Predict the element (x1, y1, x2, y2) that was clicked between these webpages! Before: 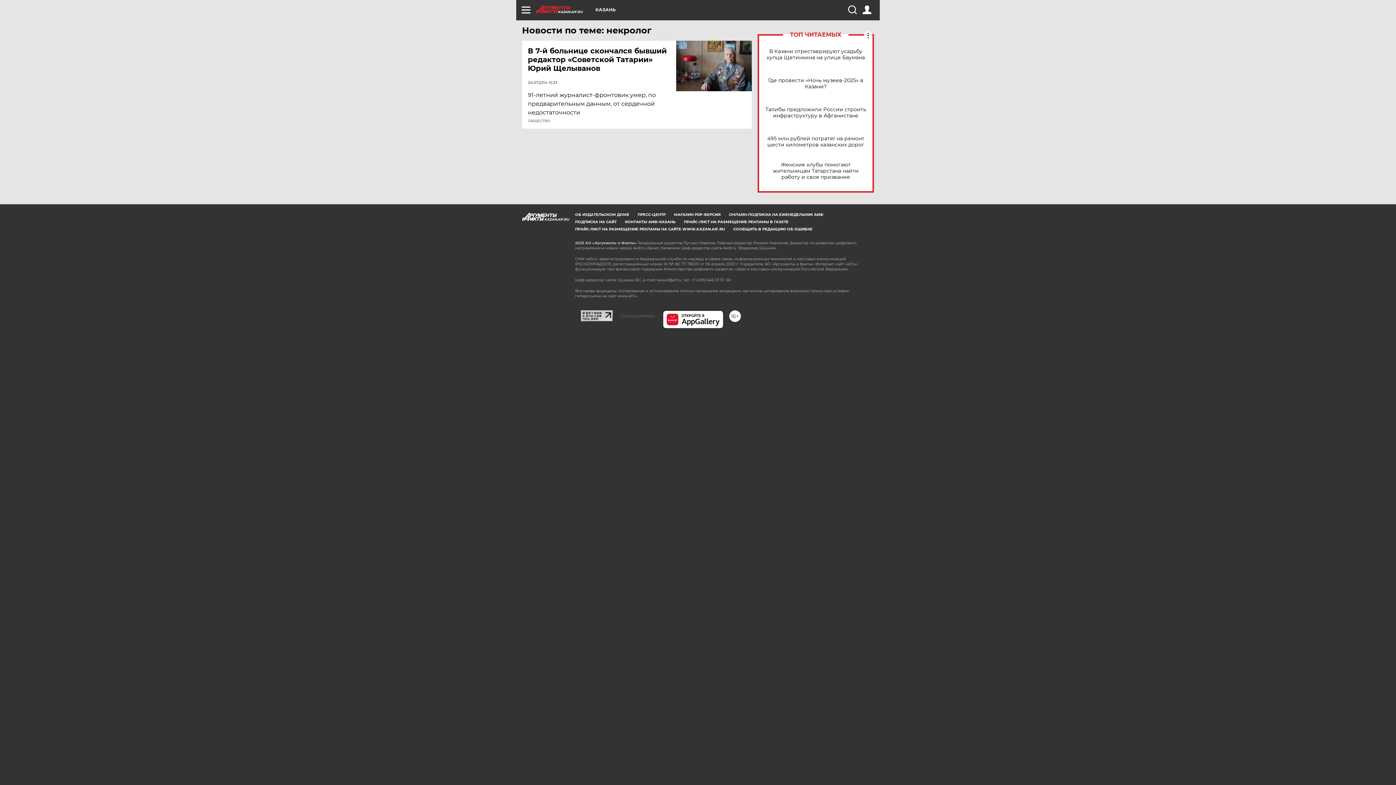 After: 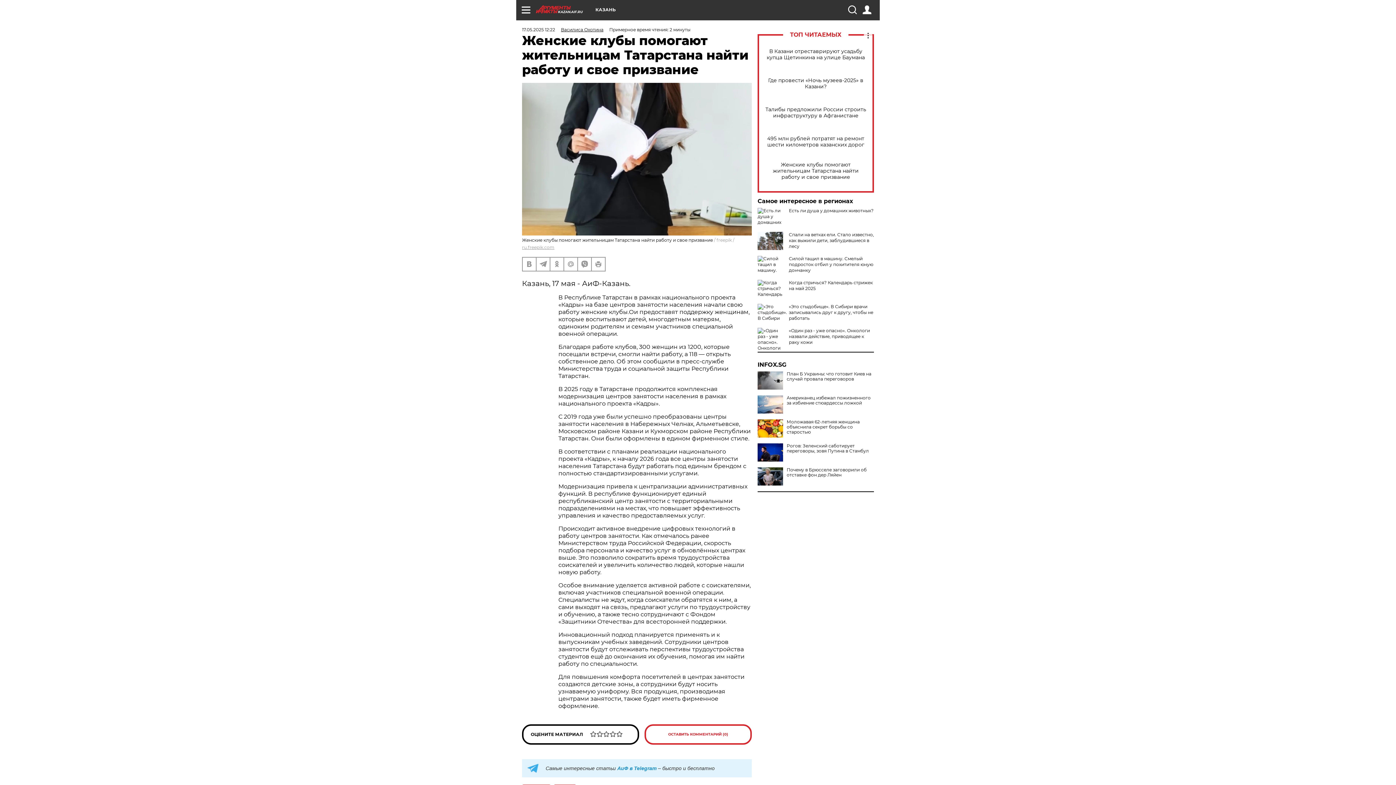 Action: bbox: (765, 161, 866, 180) label: Женские клубы помогают жительницам Татарстана найти работу и свое призвание